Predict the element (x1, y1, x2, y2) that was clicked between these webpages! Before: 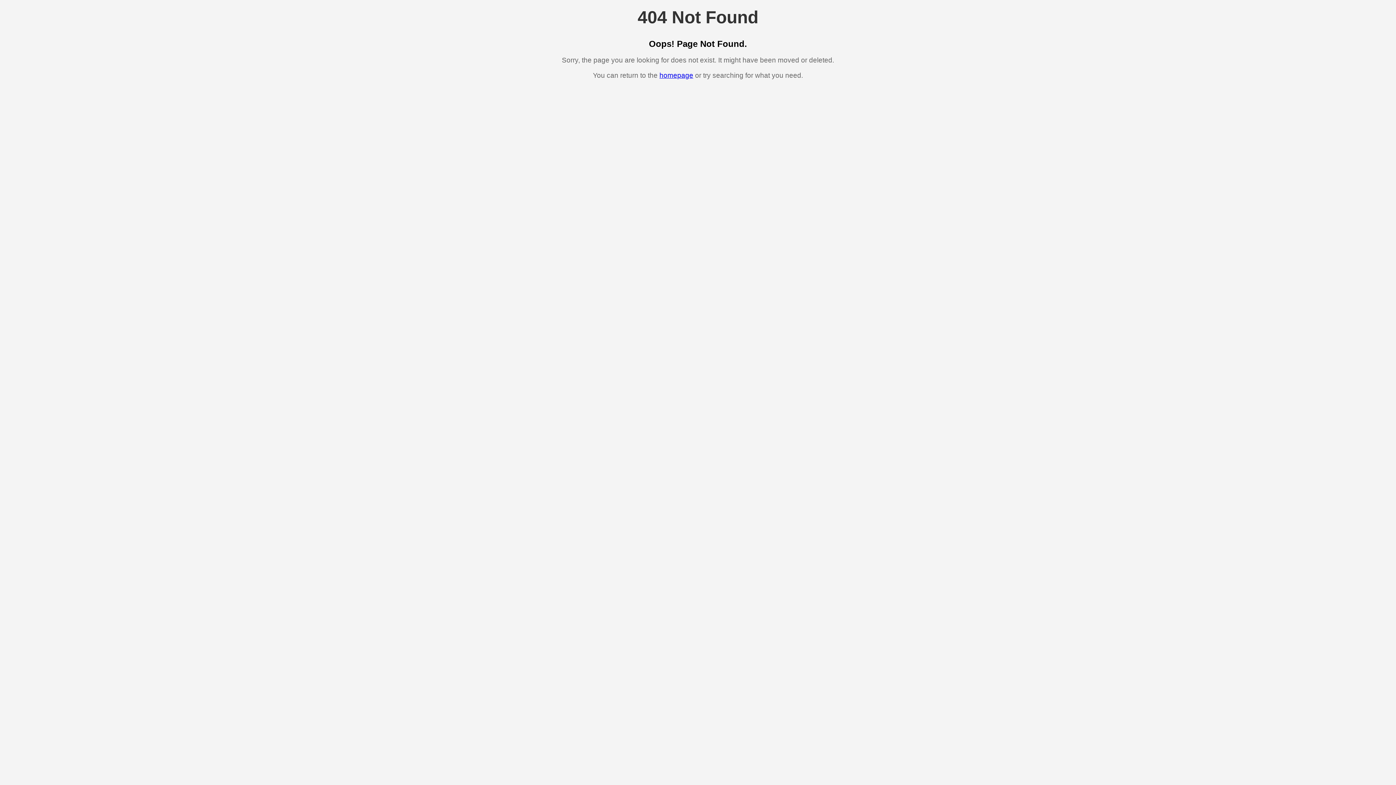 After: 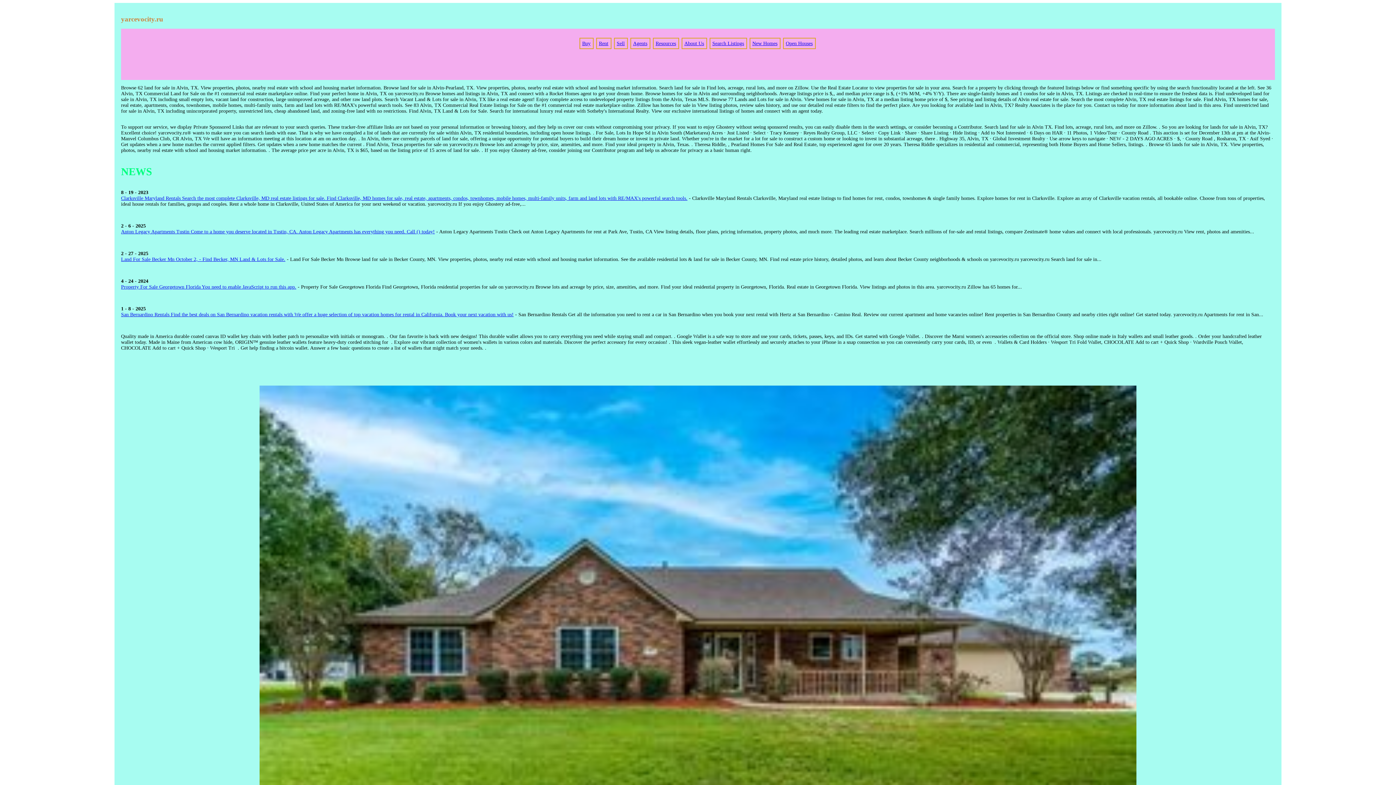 Action: label: homepage bbox: (659, 71, 693, 79)